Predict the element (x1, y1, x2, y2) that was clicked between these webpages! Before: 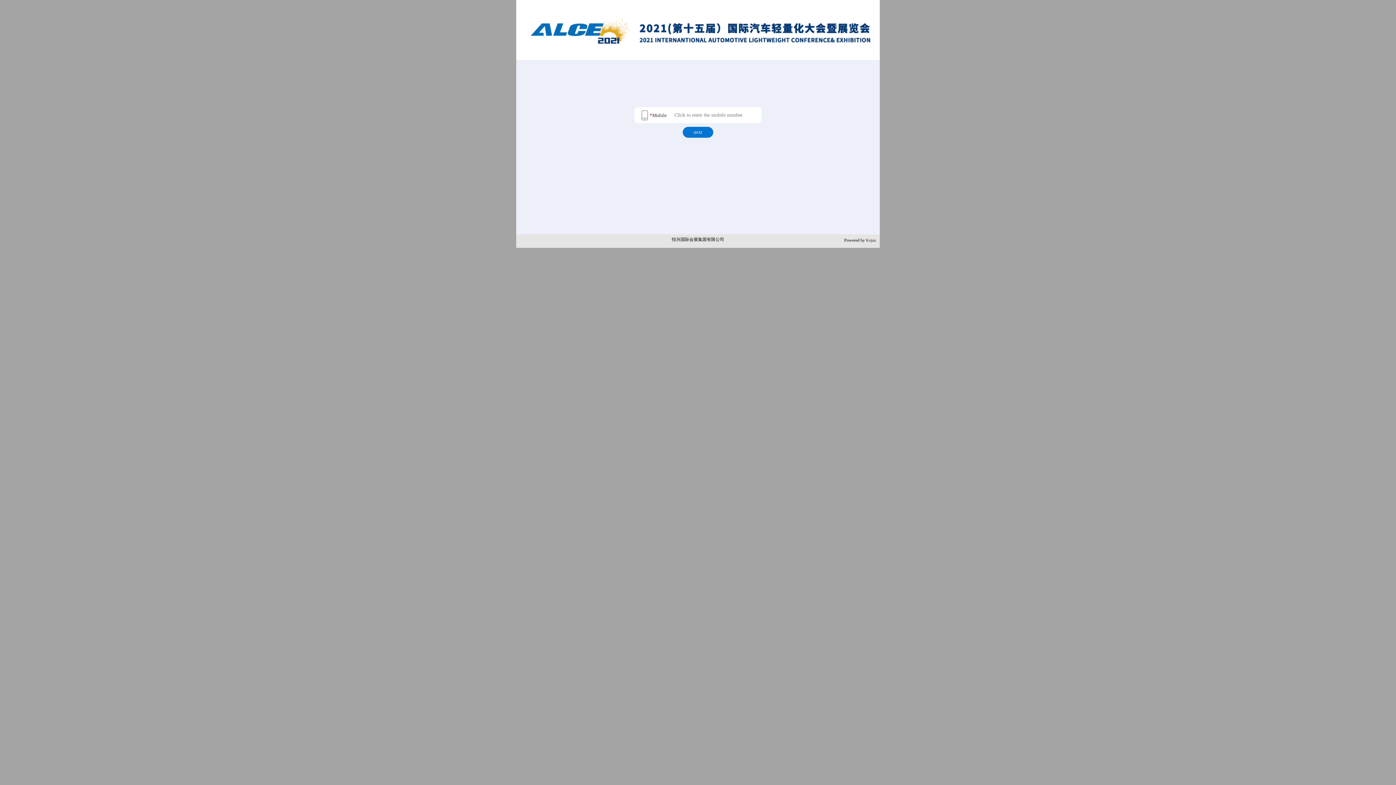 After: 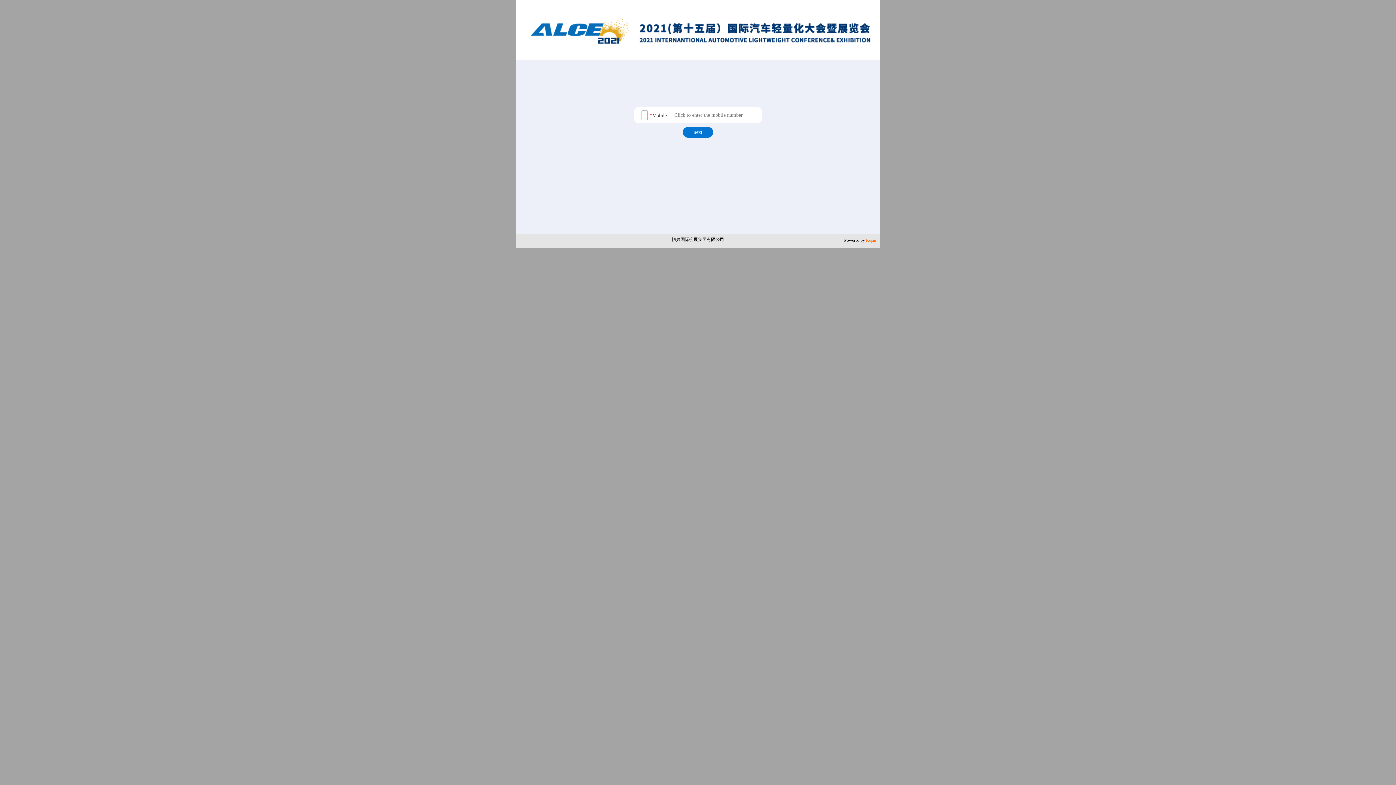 Action: bbox: (866, 237, 876, 242) label: Kejan